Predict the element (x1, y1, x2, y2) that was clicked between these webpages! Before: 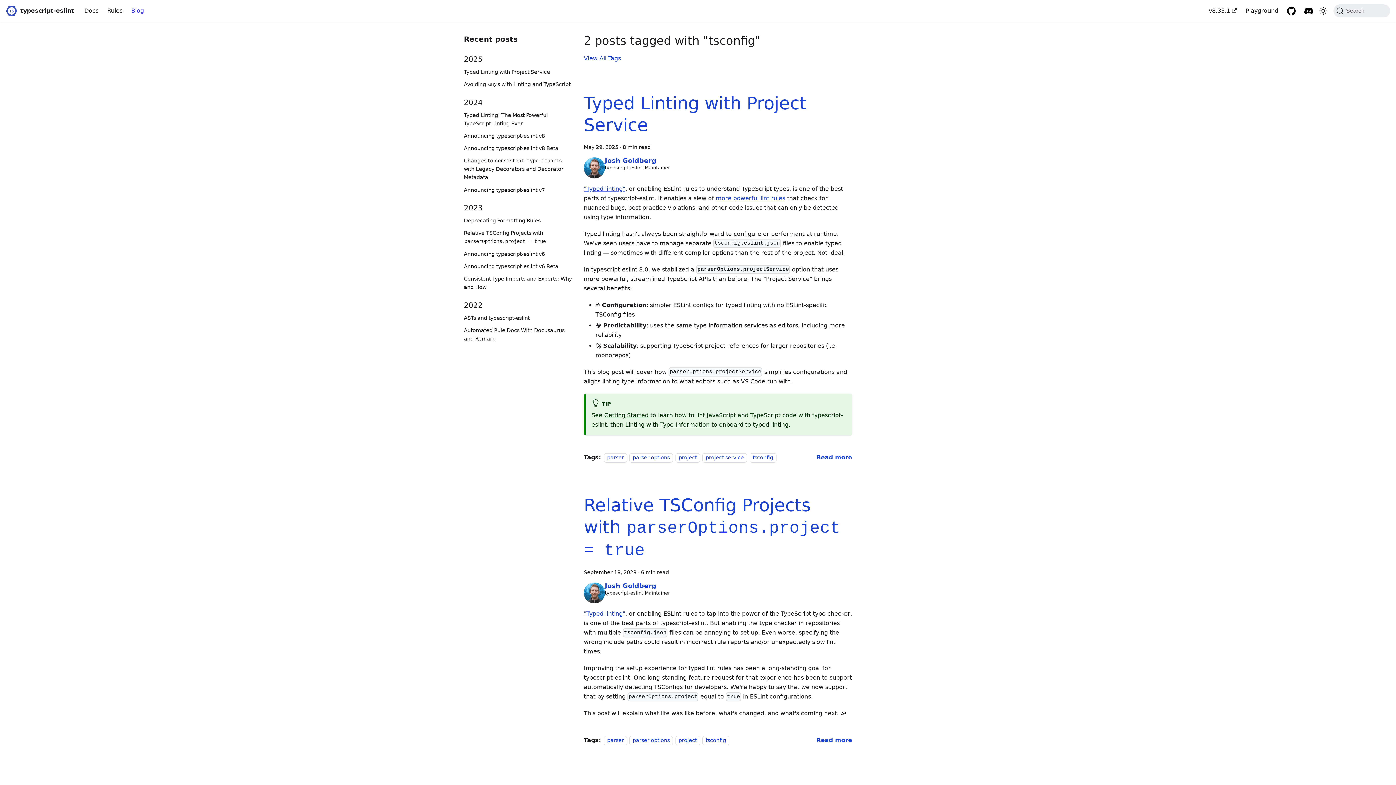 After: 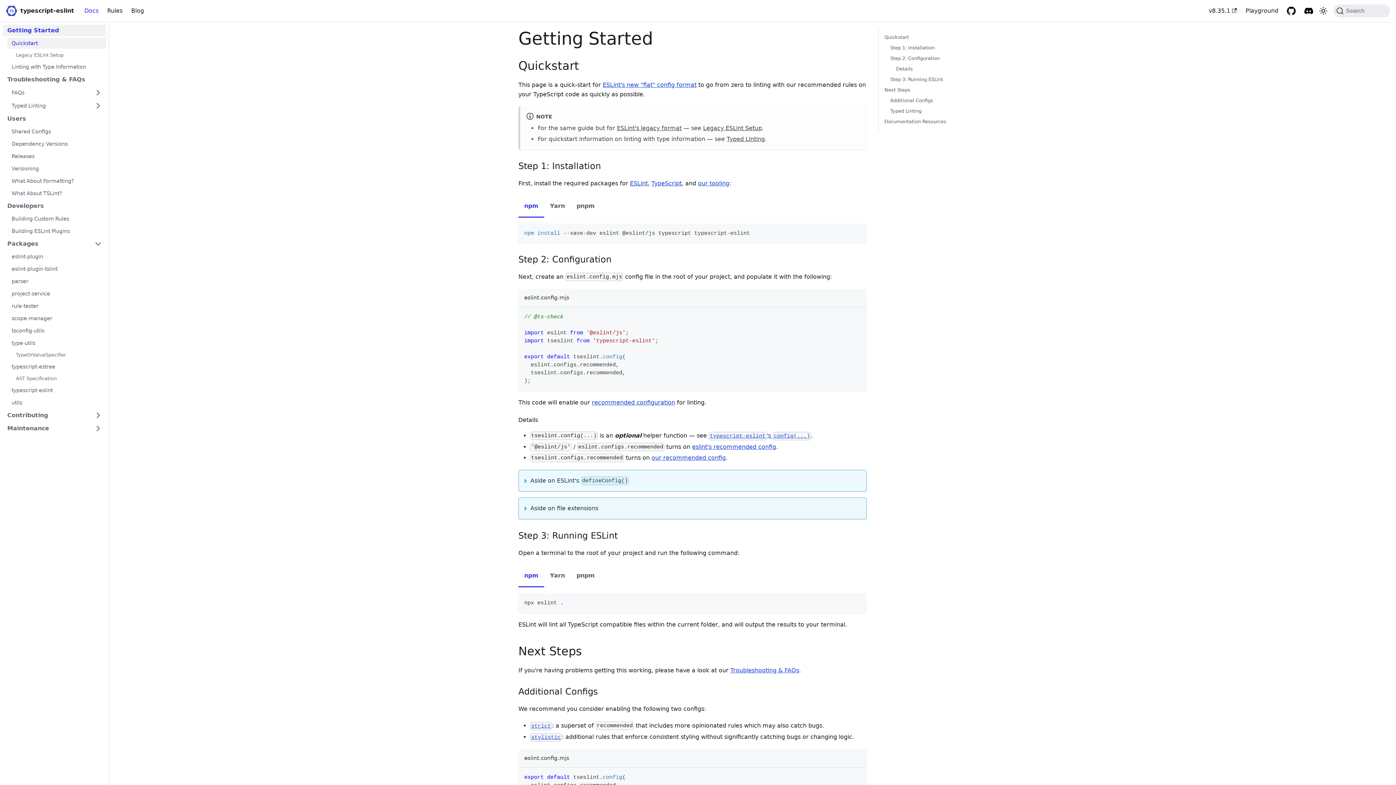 Action: bbox: (80, 4, 102, 17) label: Docs